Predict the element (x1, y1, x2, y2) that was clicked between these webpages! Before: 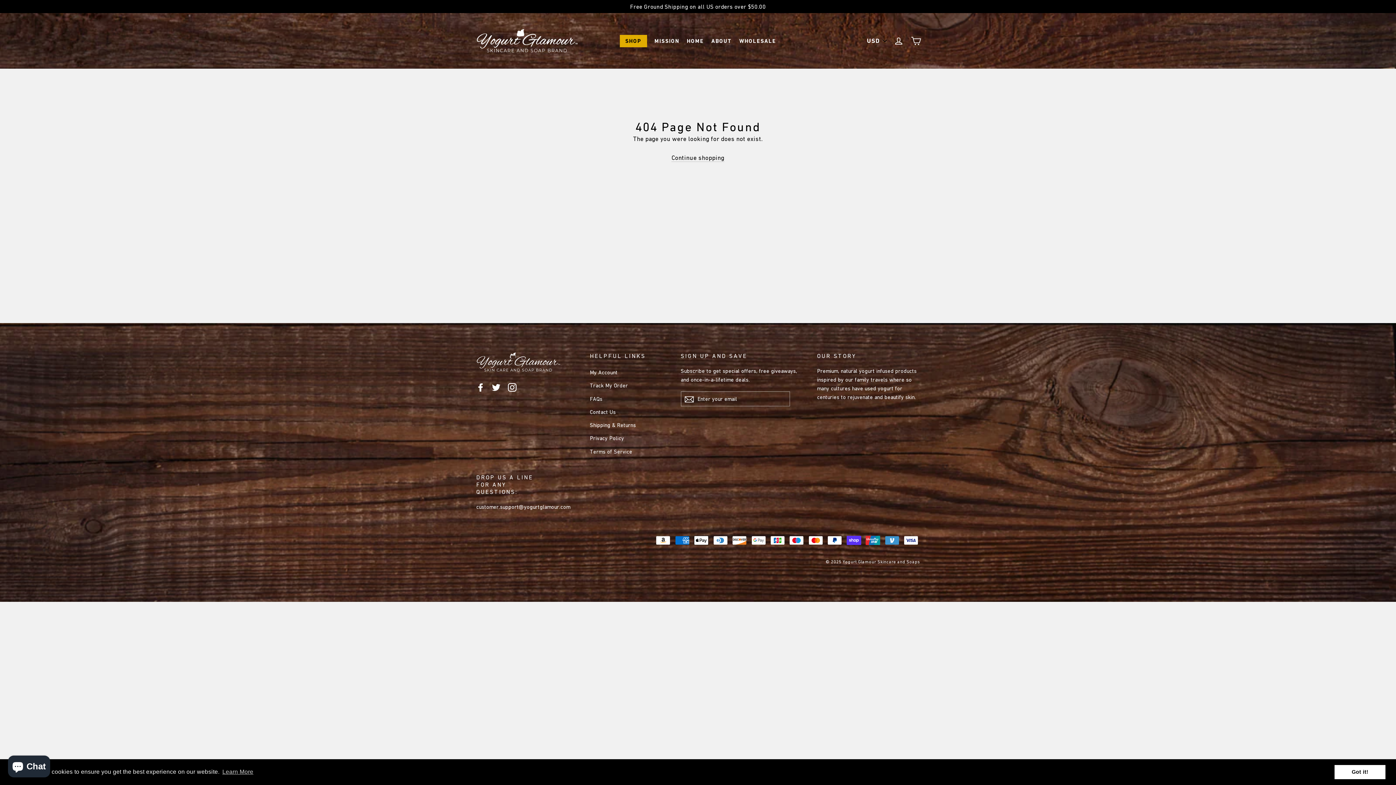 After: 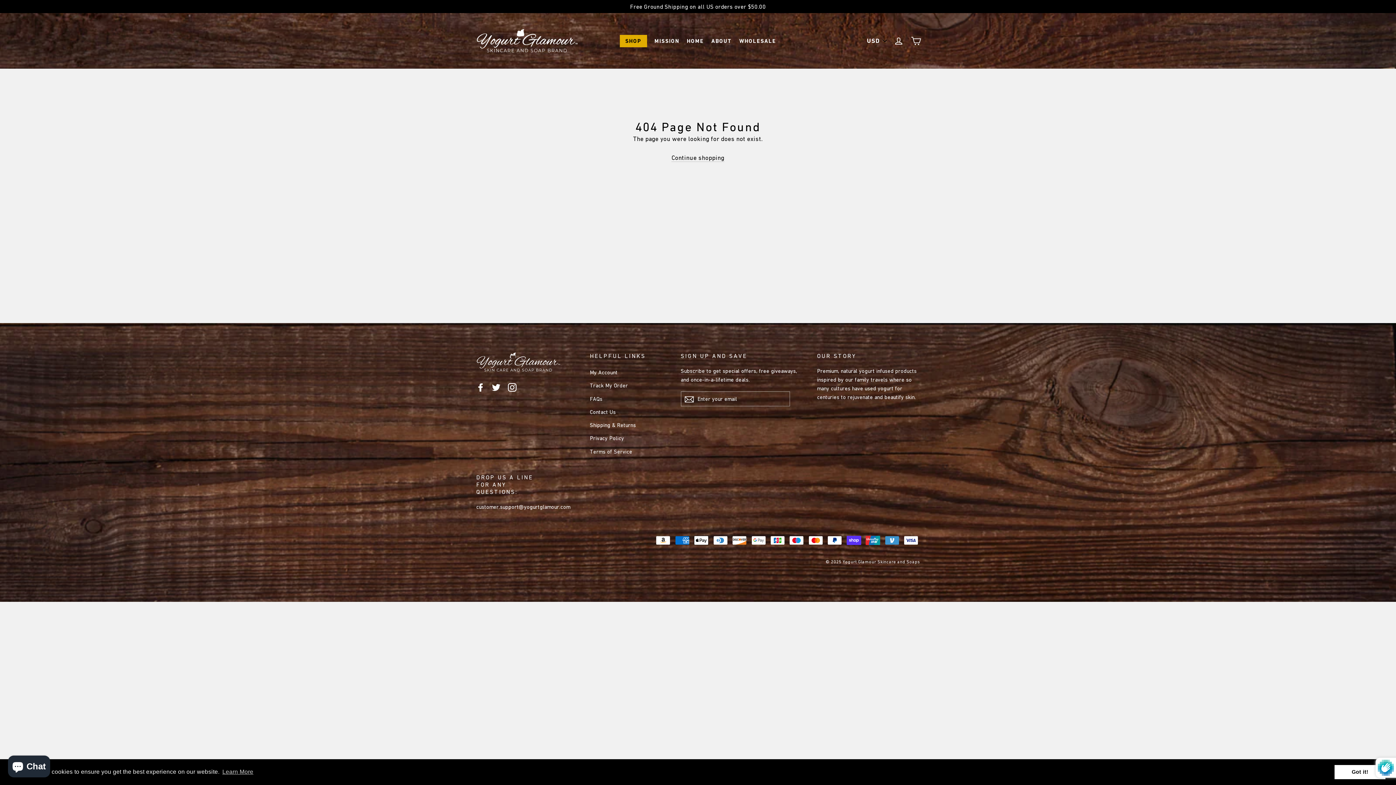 Action: bbox: (680, 391, 697, 406)